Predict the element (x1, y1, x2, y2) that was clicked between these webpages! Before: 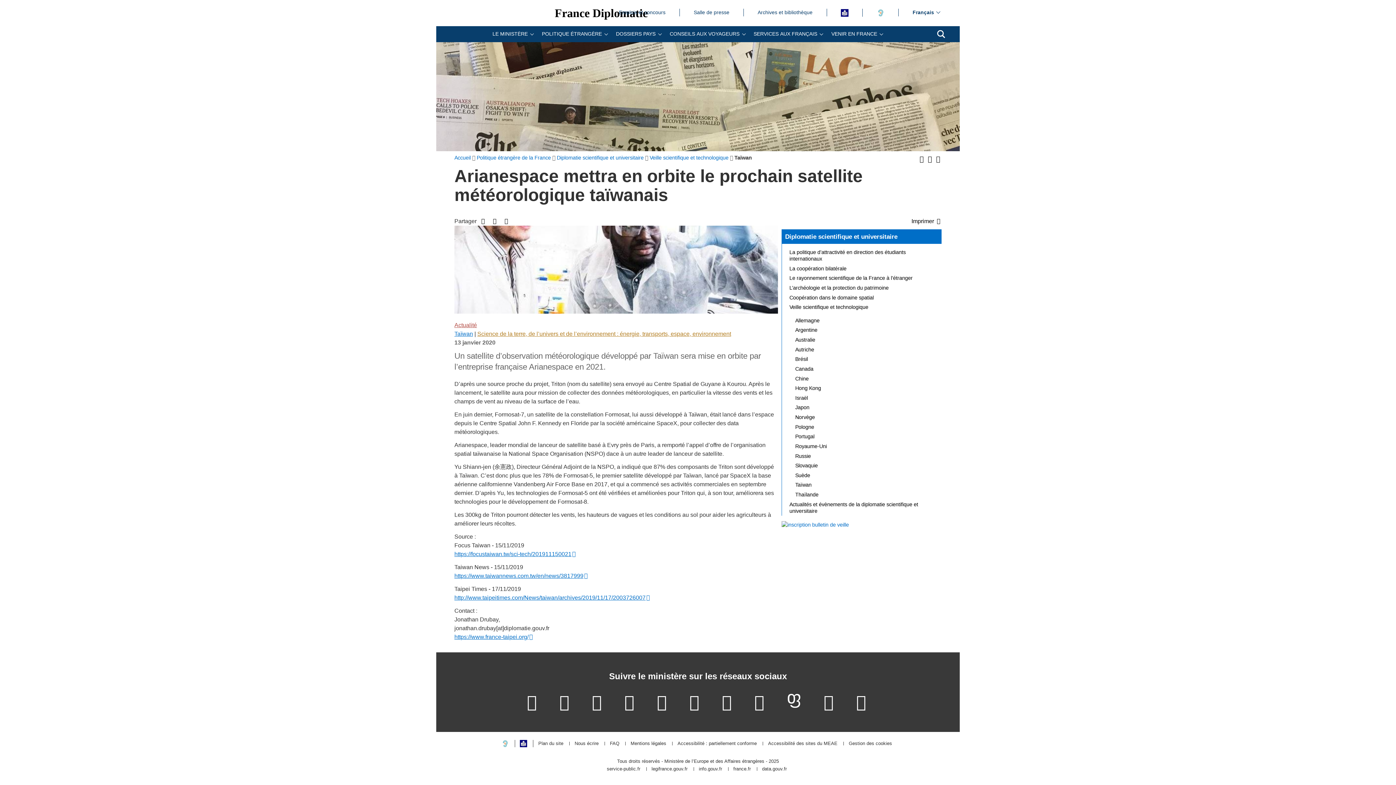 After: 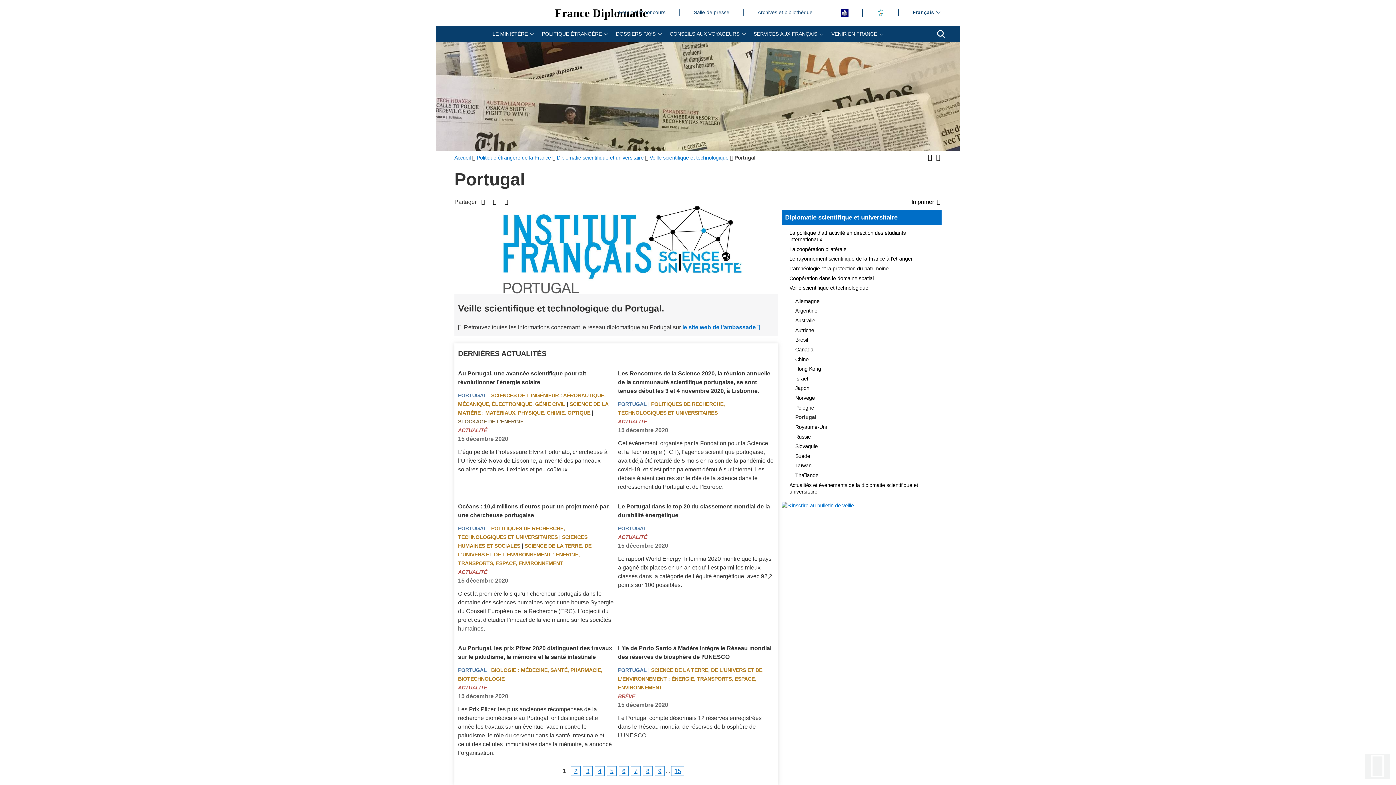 Action: bbox: (791, 431, 941, 441) label: Portugal